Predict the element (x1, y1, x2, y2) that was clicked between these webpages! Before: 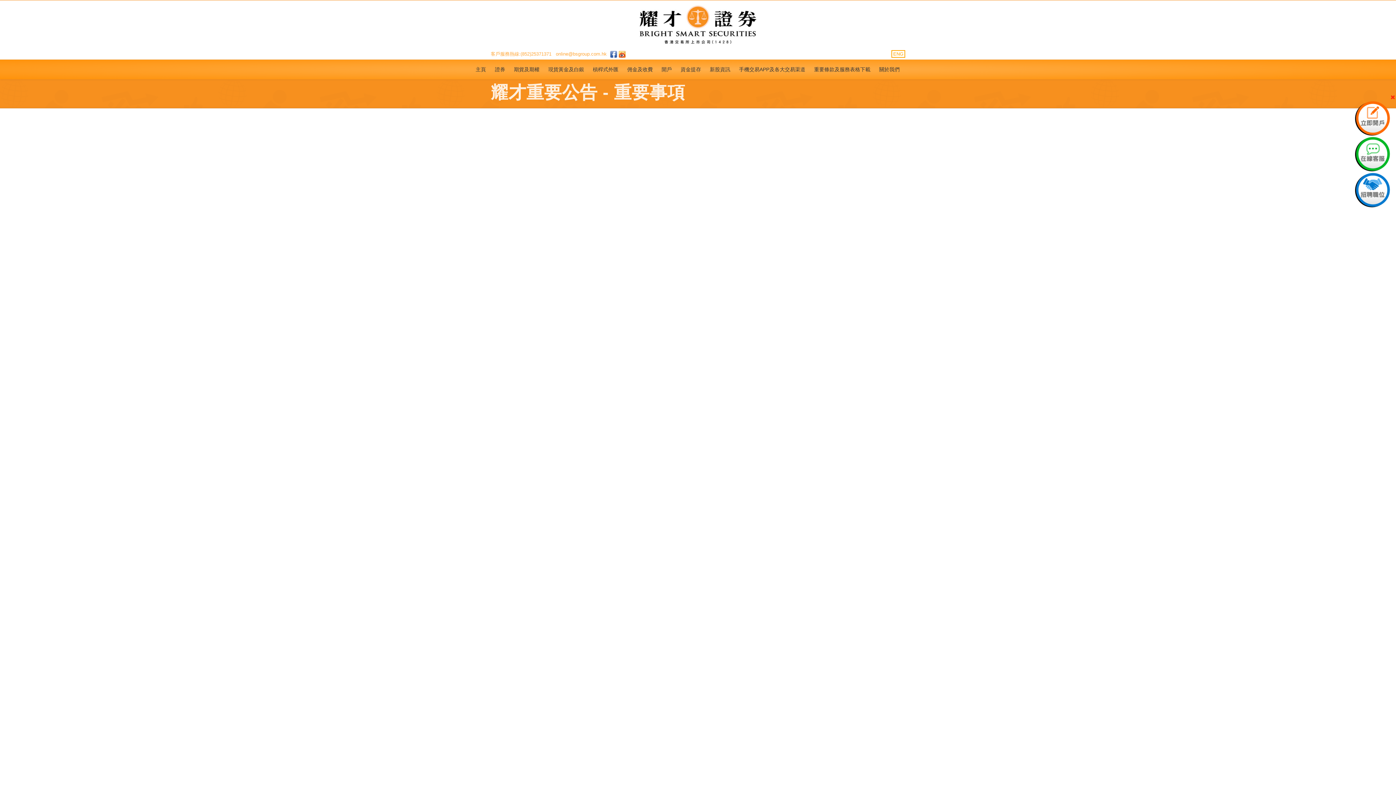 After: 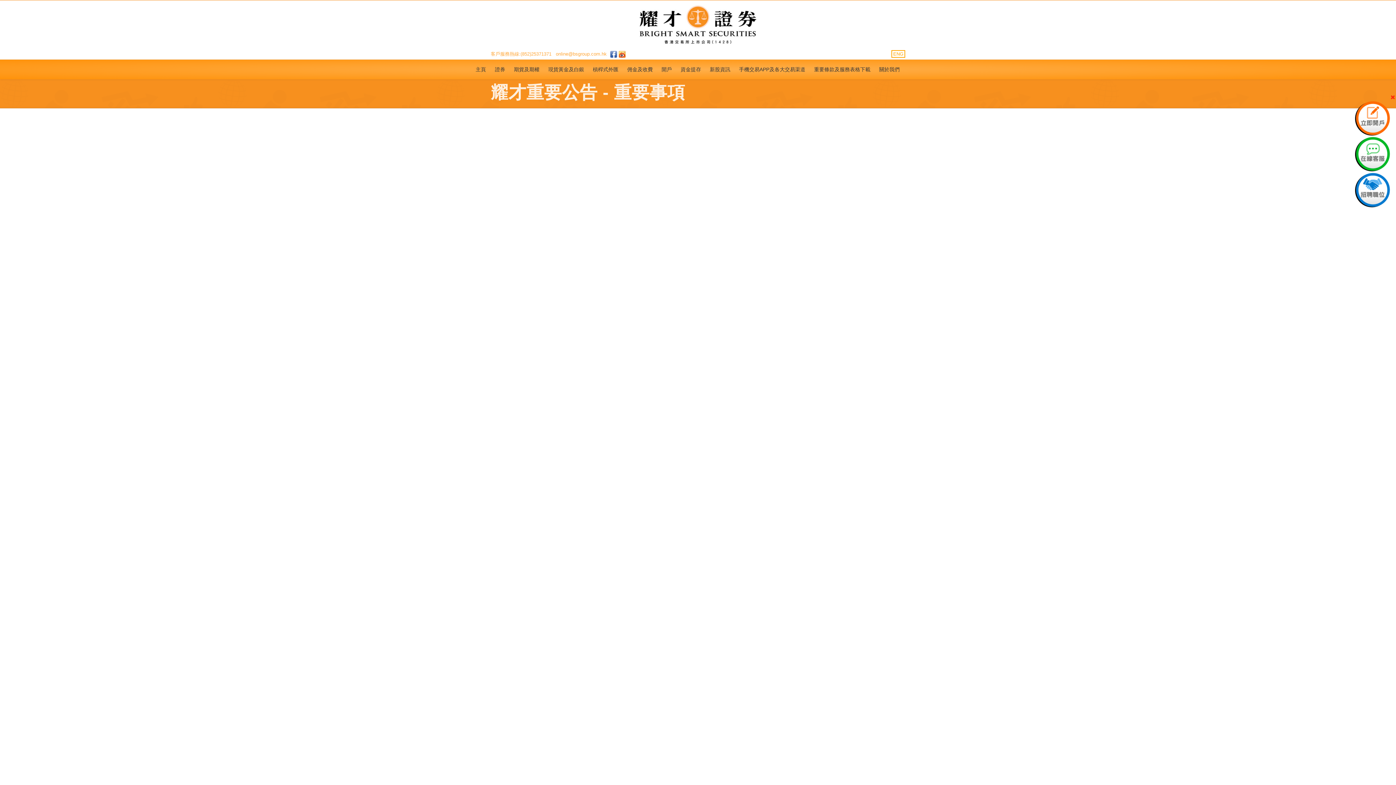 Action: bbox: (610, 51, 617, 56)